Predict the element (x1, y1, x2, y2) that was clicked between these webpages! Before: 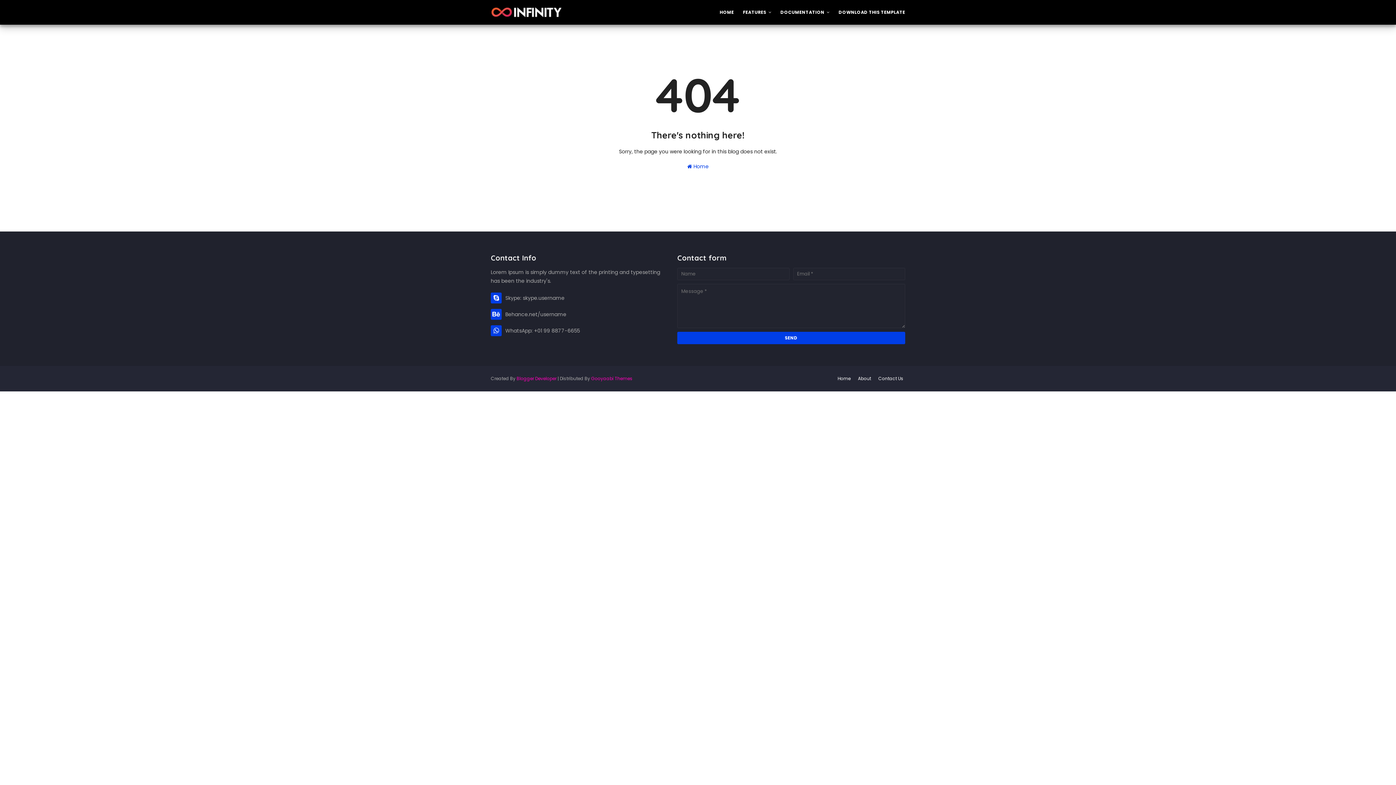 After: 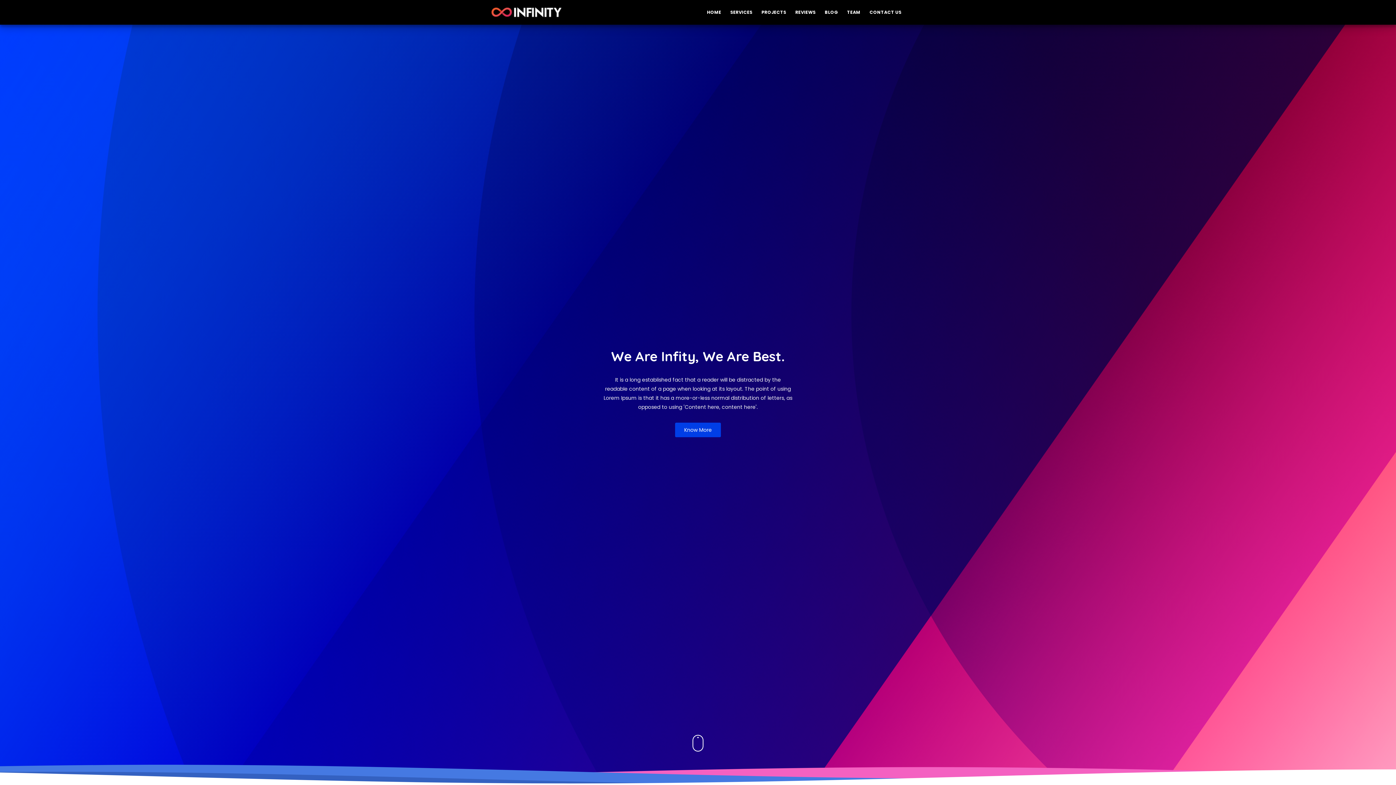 Action: label: Home bbox: (837, 373, 852, 384)